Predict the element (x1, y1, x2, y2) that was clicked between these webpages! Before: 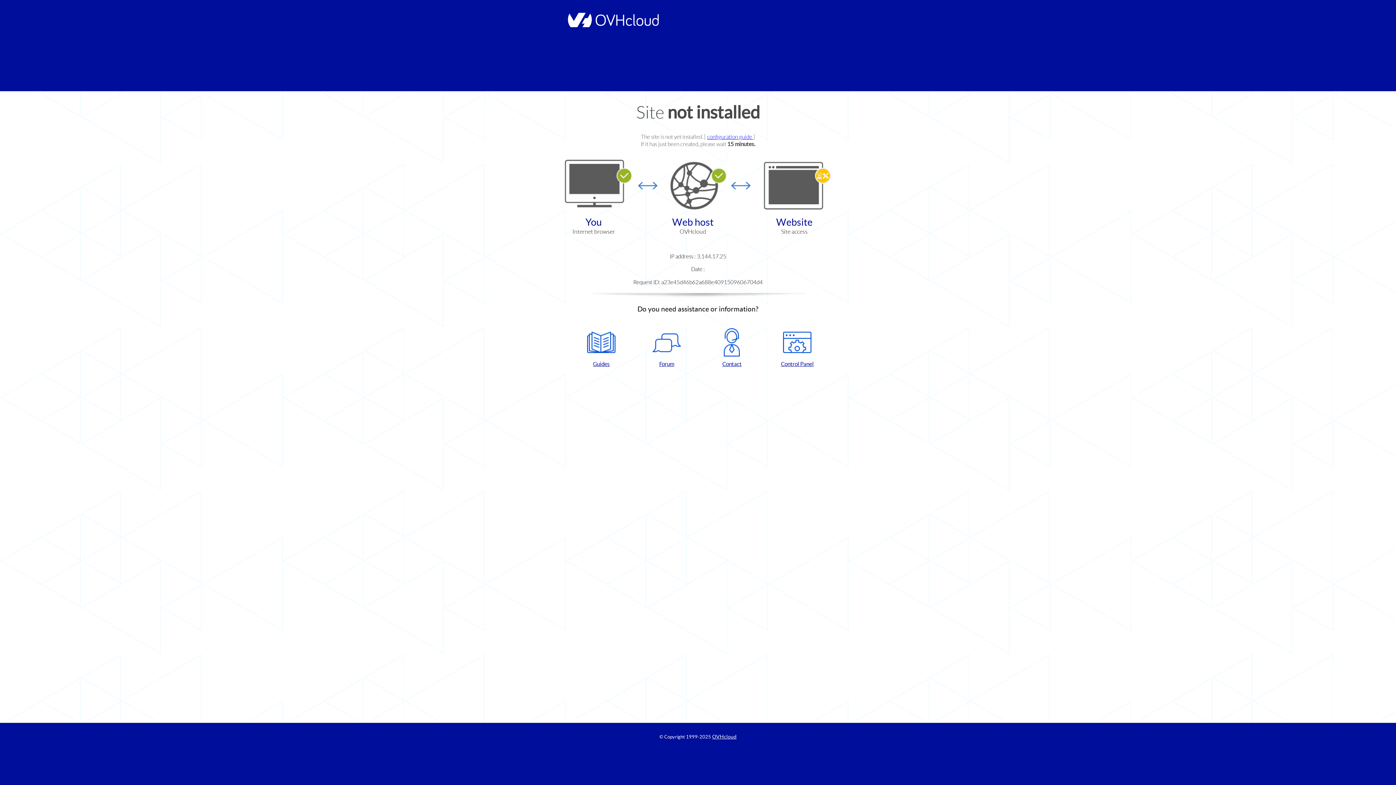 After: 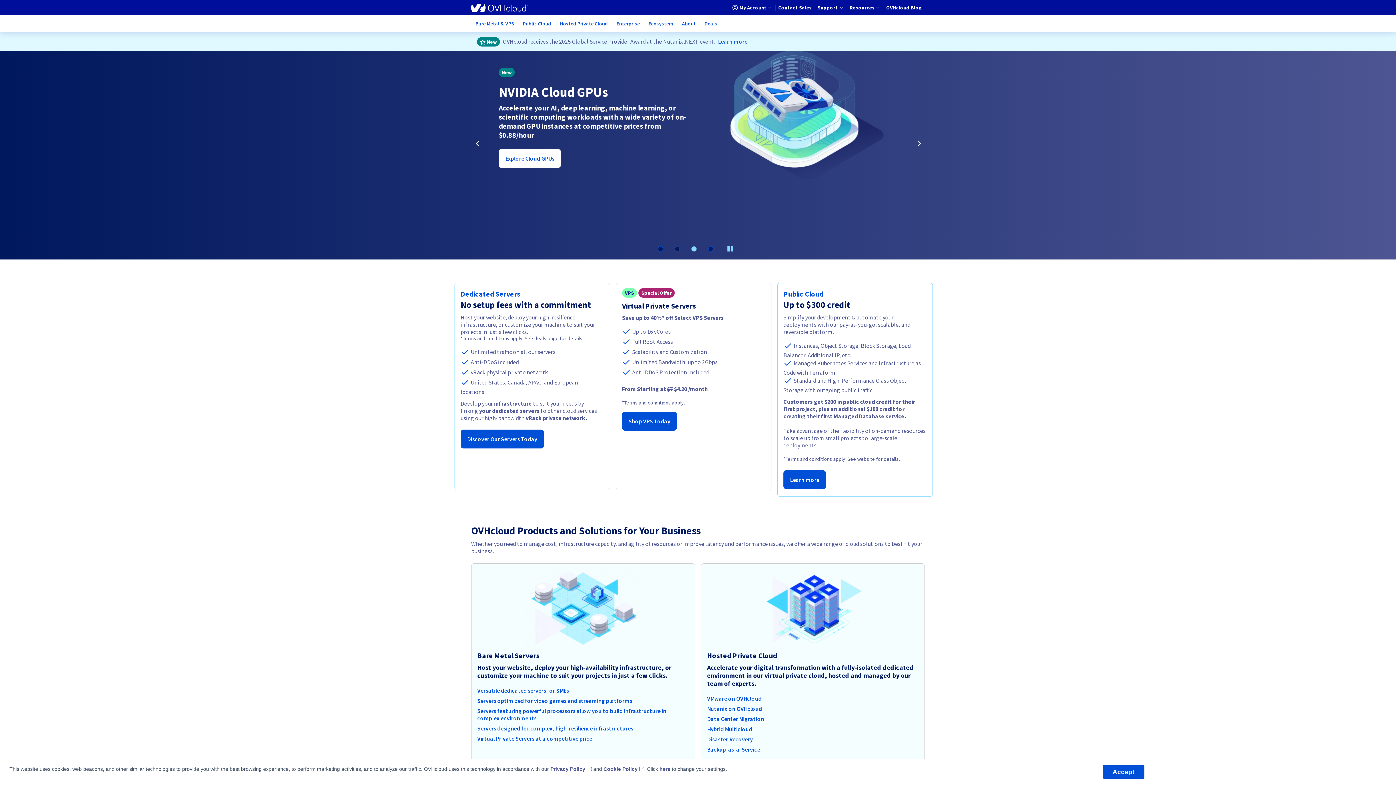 Action: bbox: (564, 22, 658, 28)